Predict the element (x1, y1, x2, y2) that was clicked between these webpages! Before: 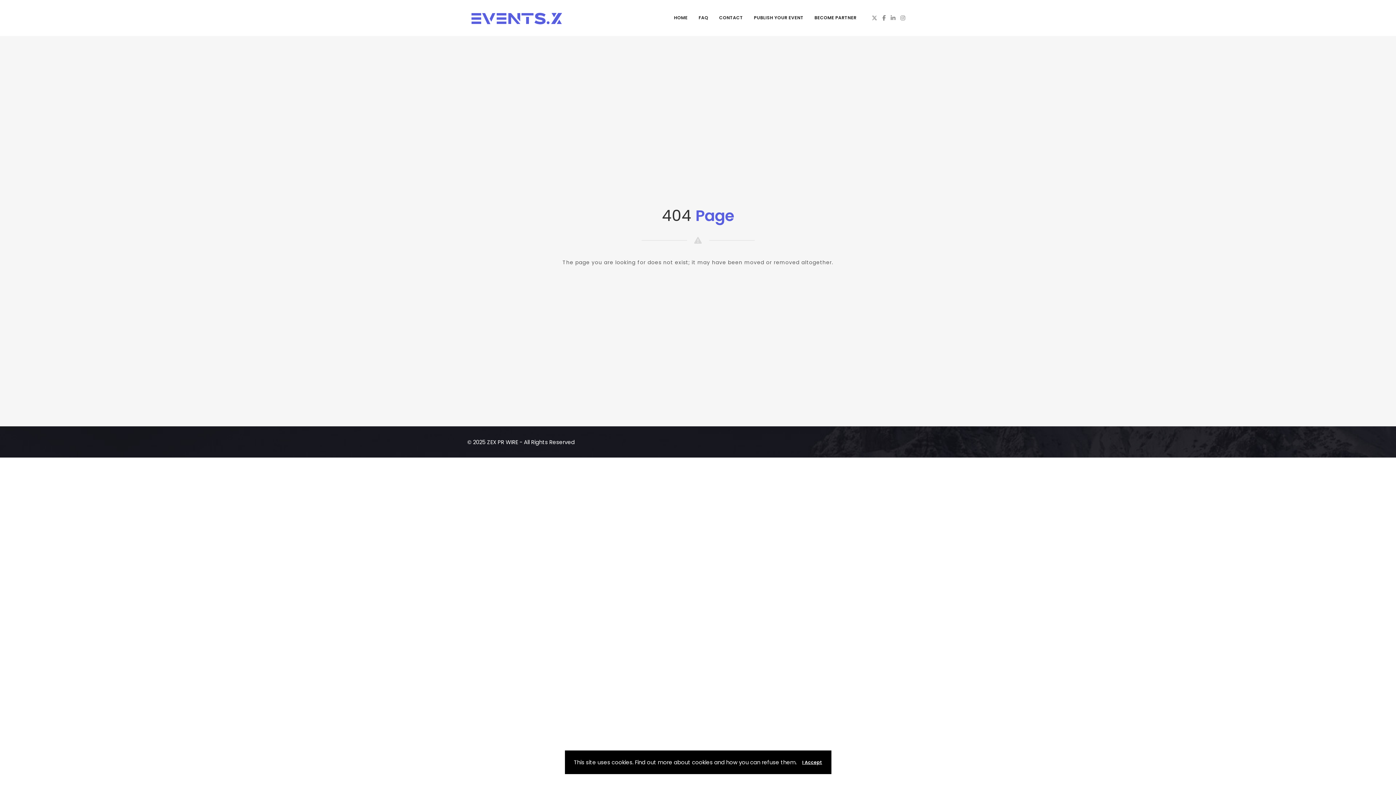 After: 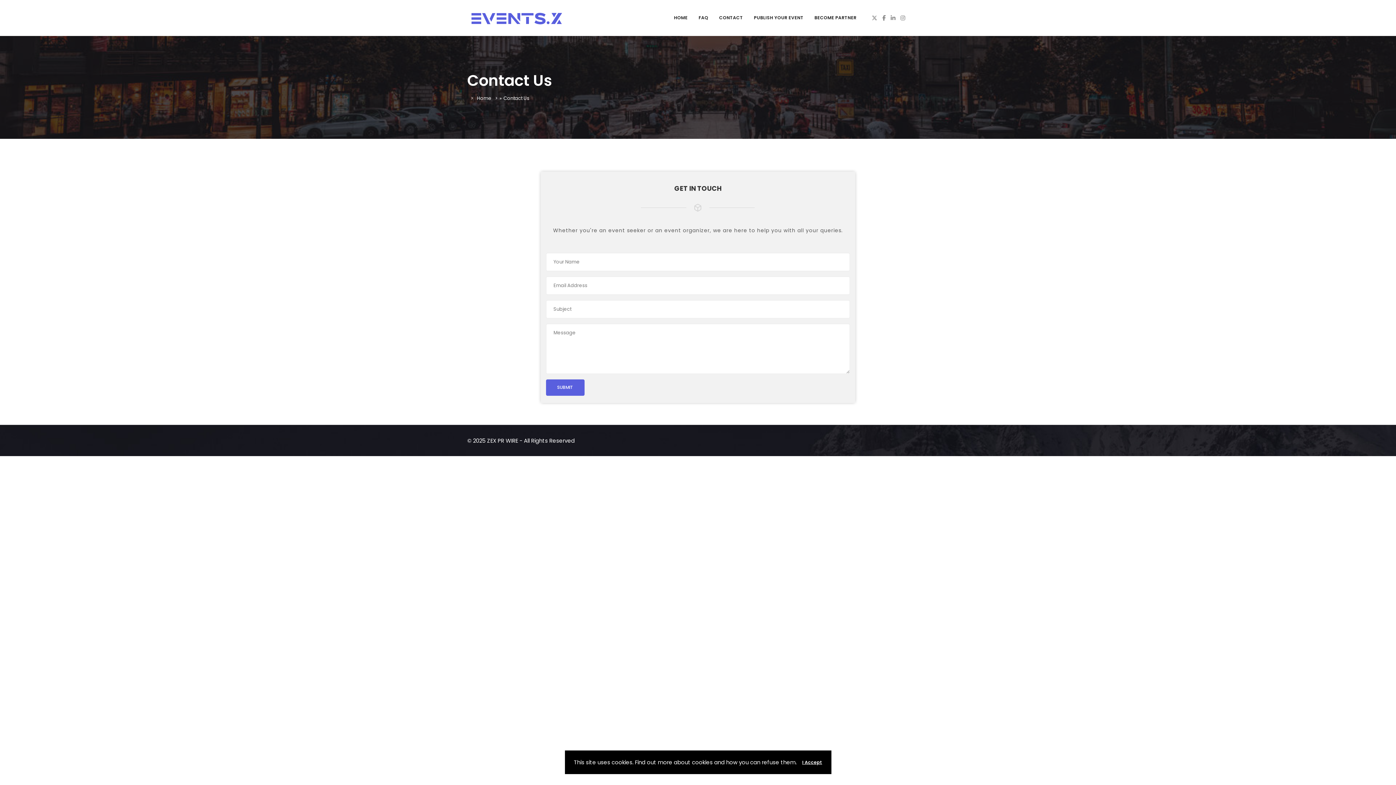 Action: label: CONTACT bbox: (713, 10, 748, 25)